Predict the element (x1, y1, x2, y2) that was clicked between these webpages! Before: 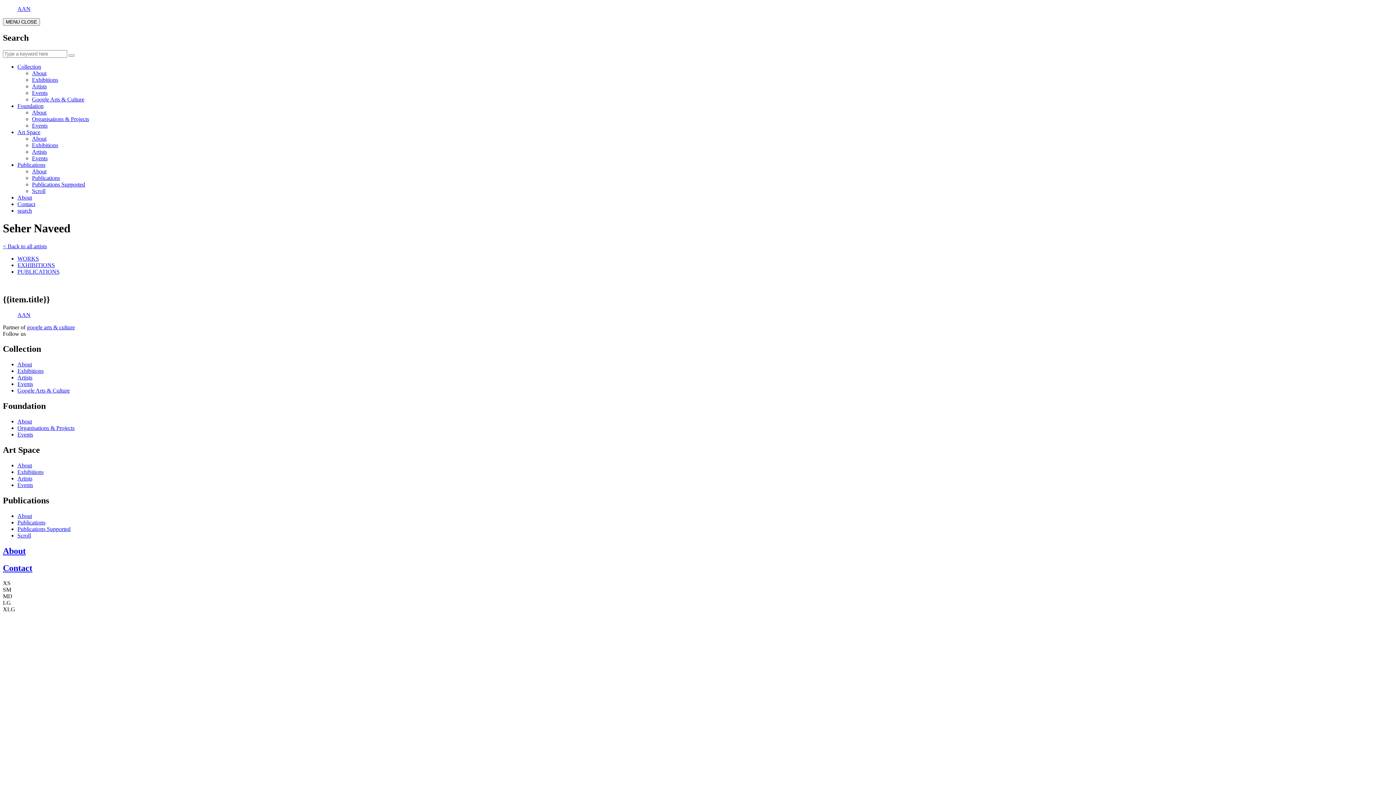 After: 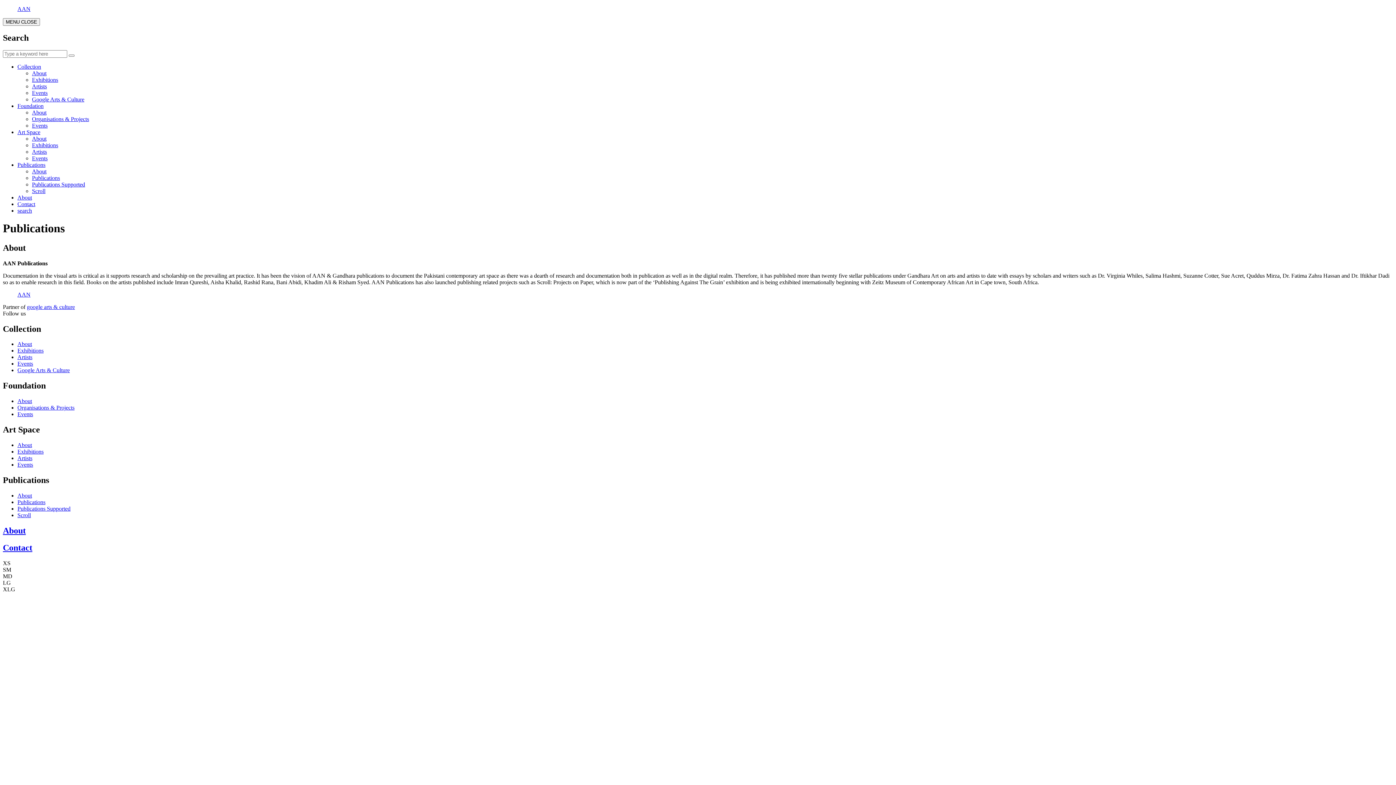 Action: bbox: (17, 513, 32, 519) label: About